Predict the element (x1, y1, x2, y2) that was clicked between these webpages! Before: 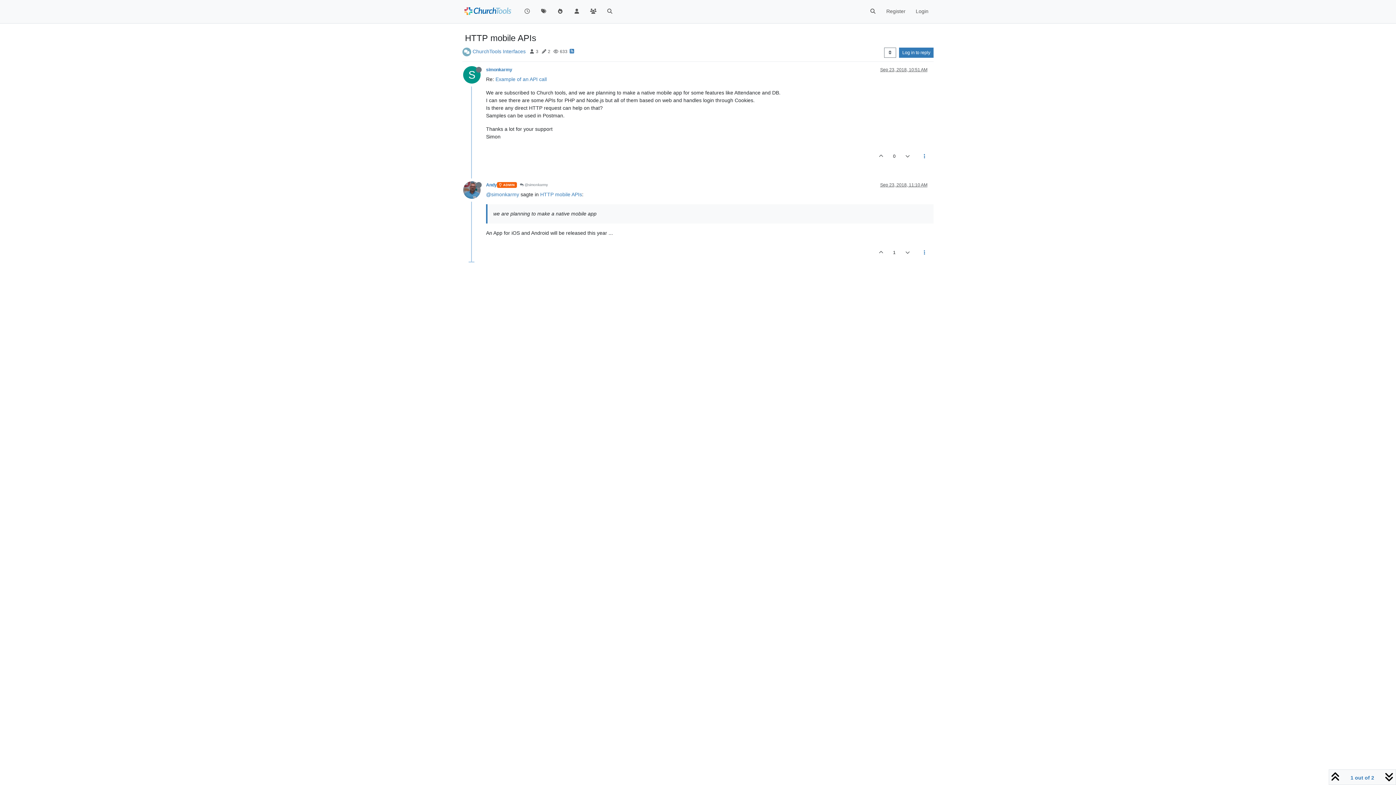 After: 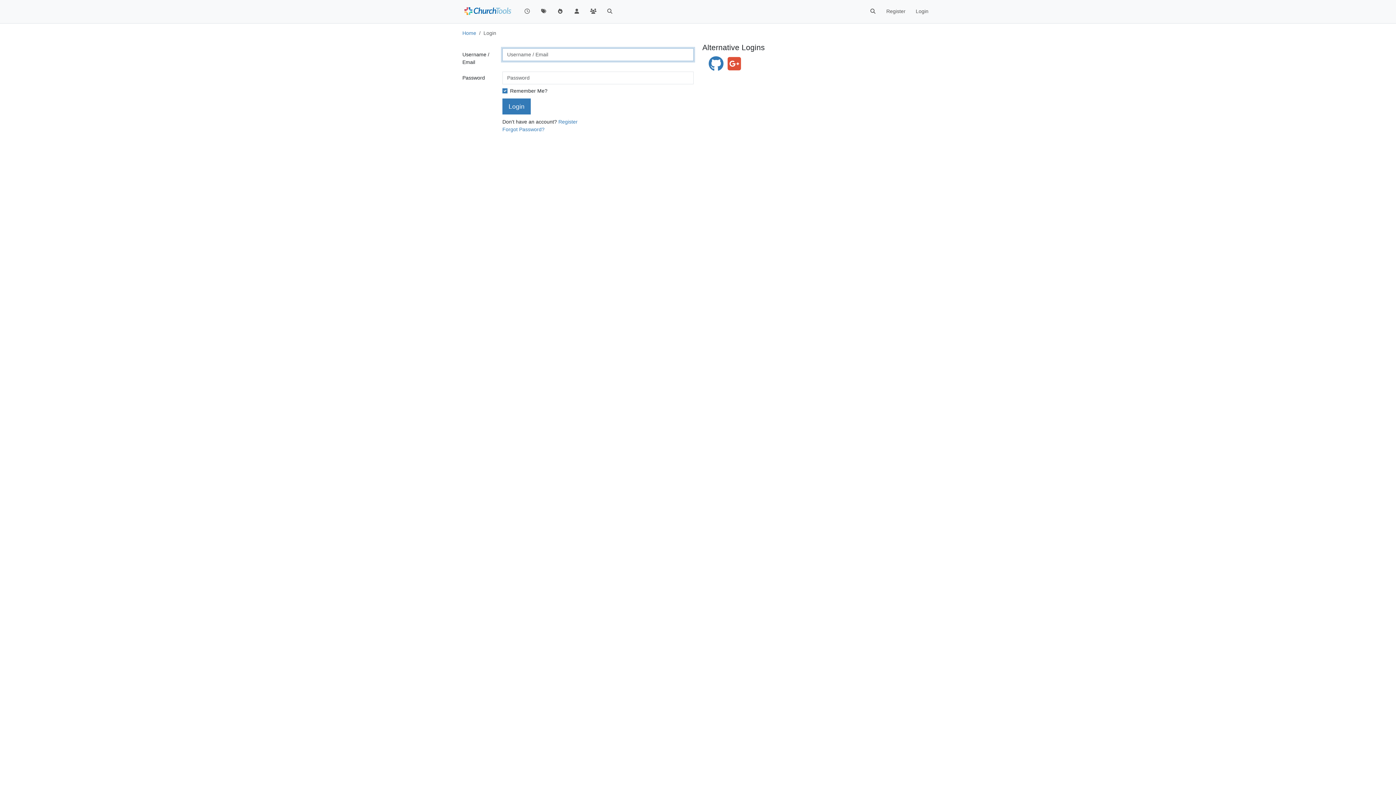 Action: bbox: (873, 243, 889, 261)